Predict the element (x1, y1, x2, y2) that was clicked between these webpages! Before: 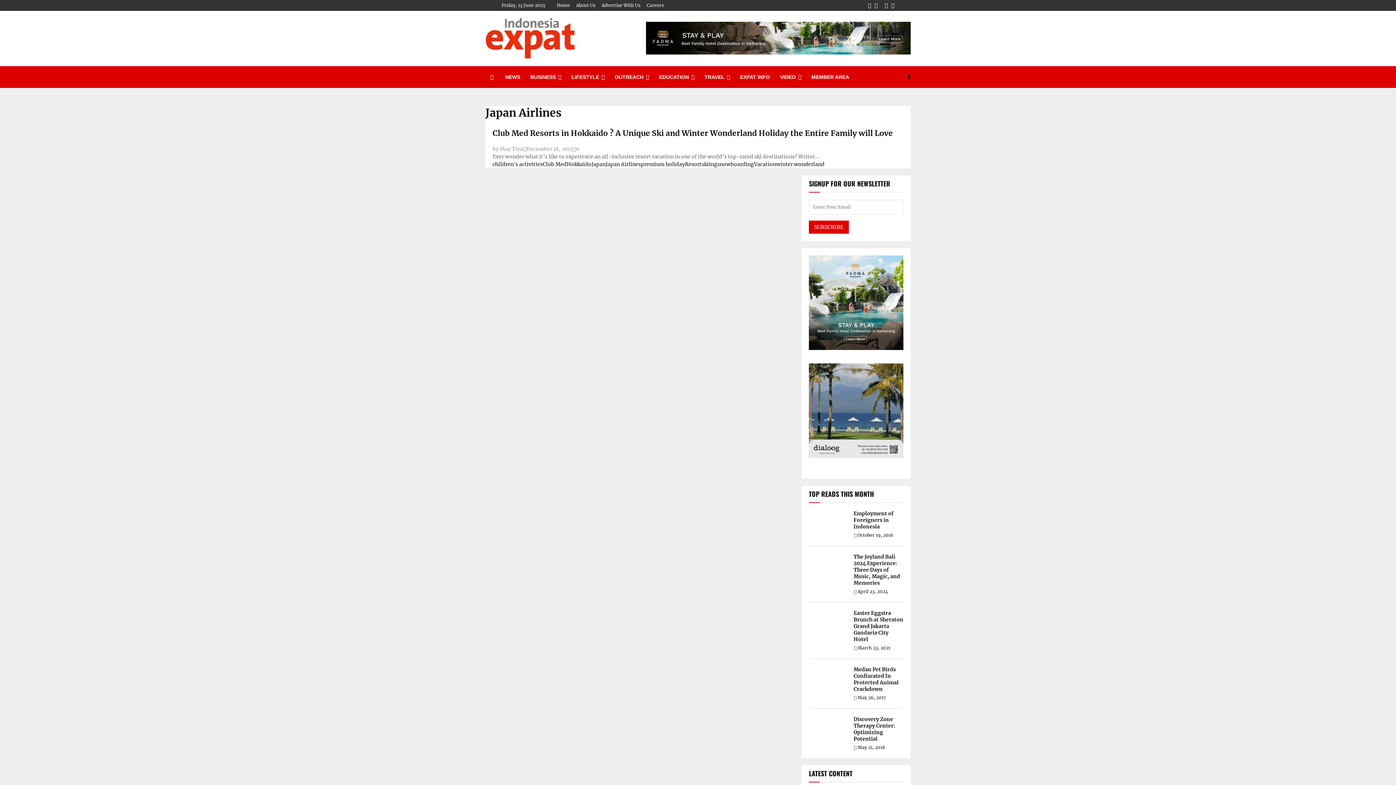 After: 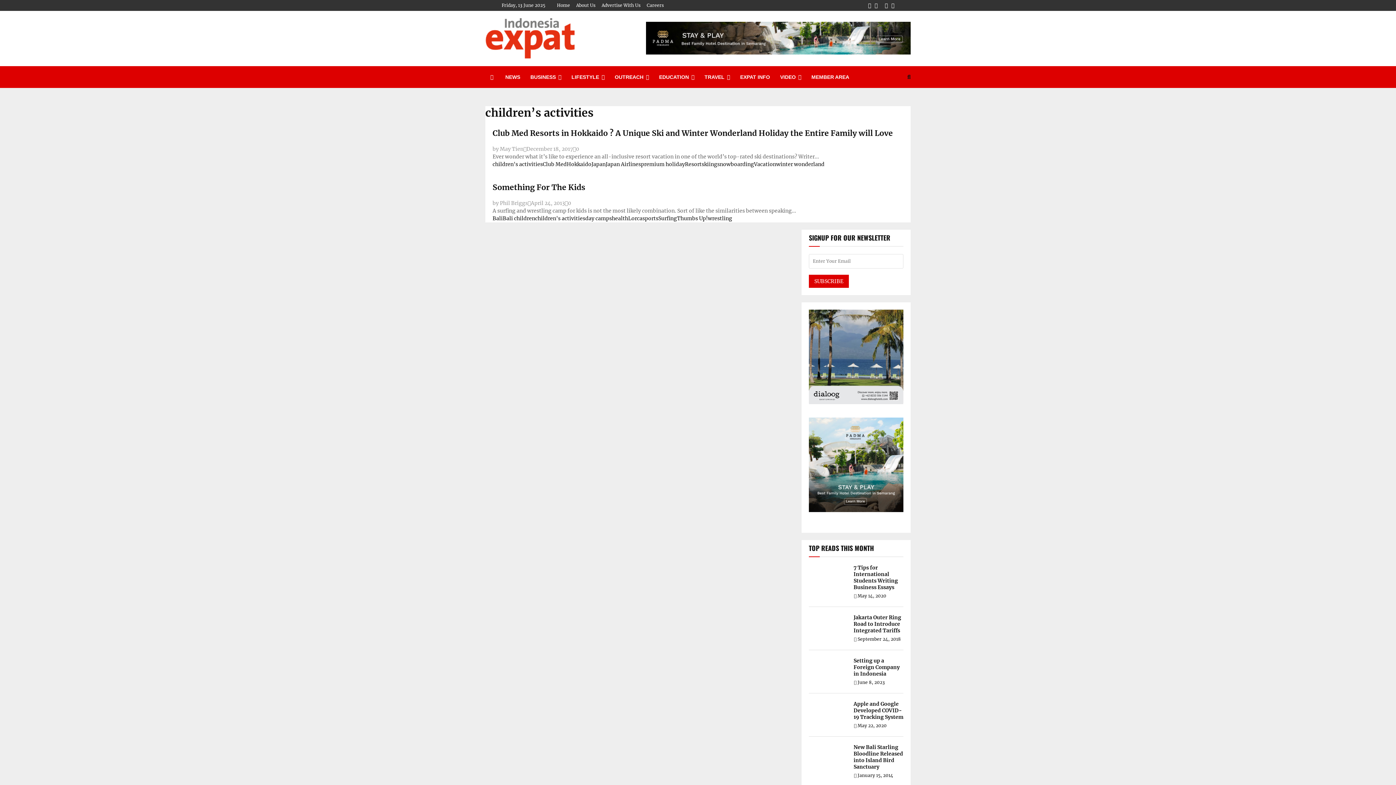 Action: bbox: (492, 161, 542, 167) label: children's activities